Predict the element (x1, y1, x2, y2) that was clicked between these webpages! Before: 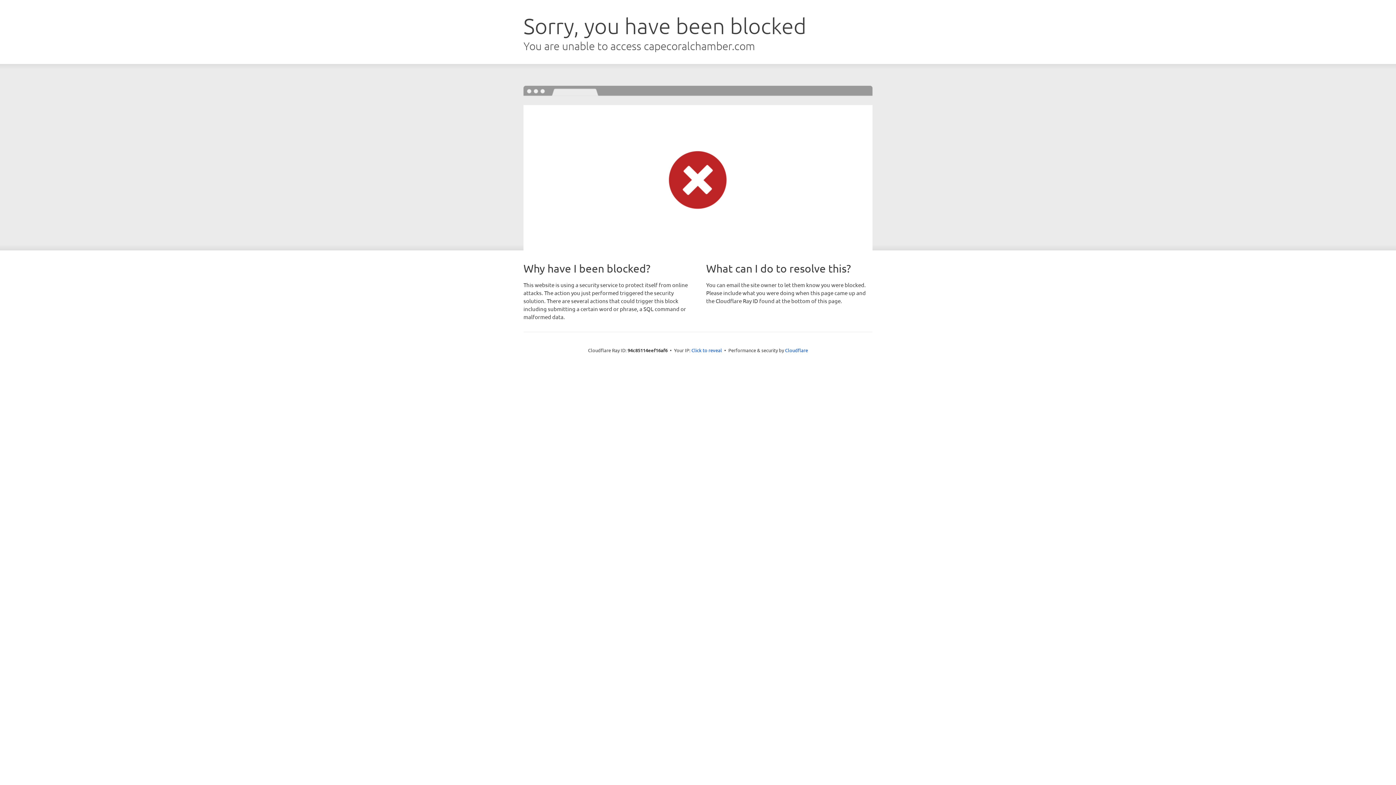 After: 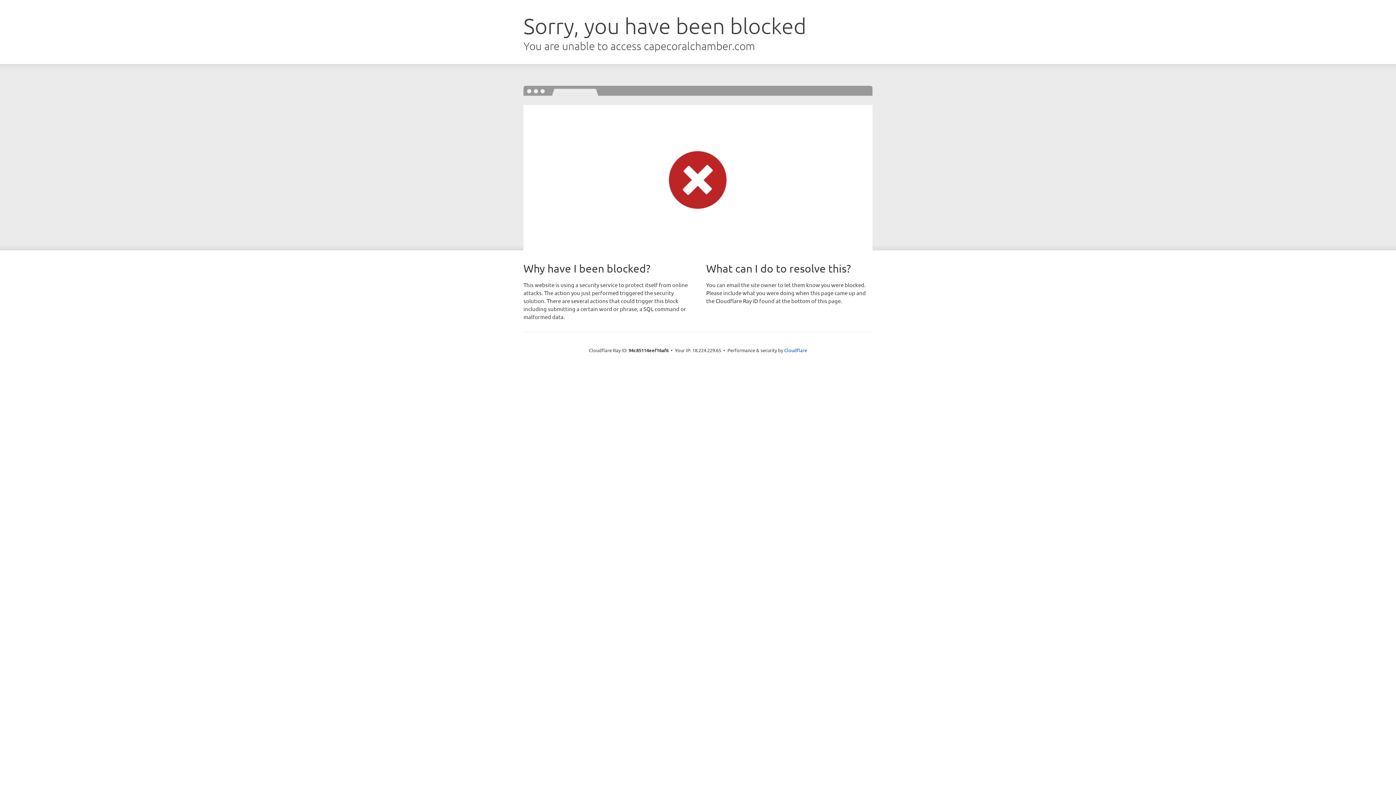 Action: label: Click to reveal bbox: (691, 346, 722, 353)